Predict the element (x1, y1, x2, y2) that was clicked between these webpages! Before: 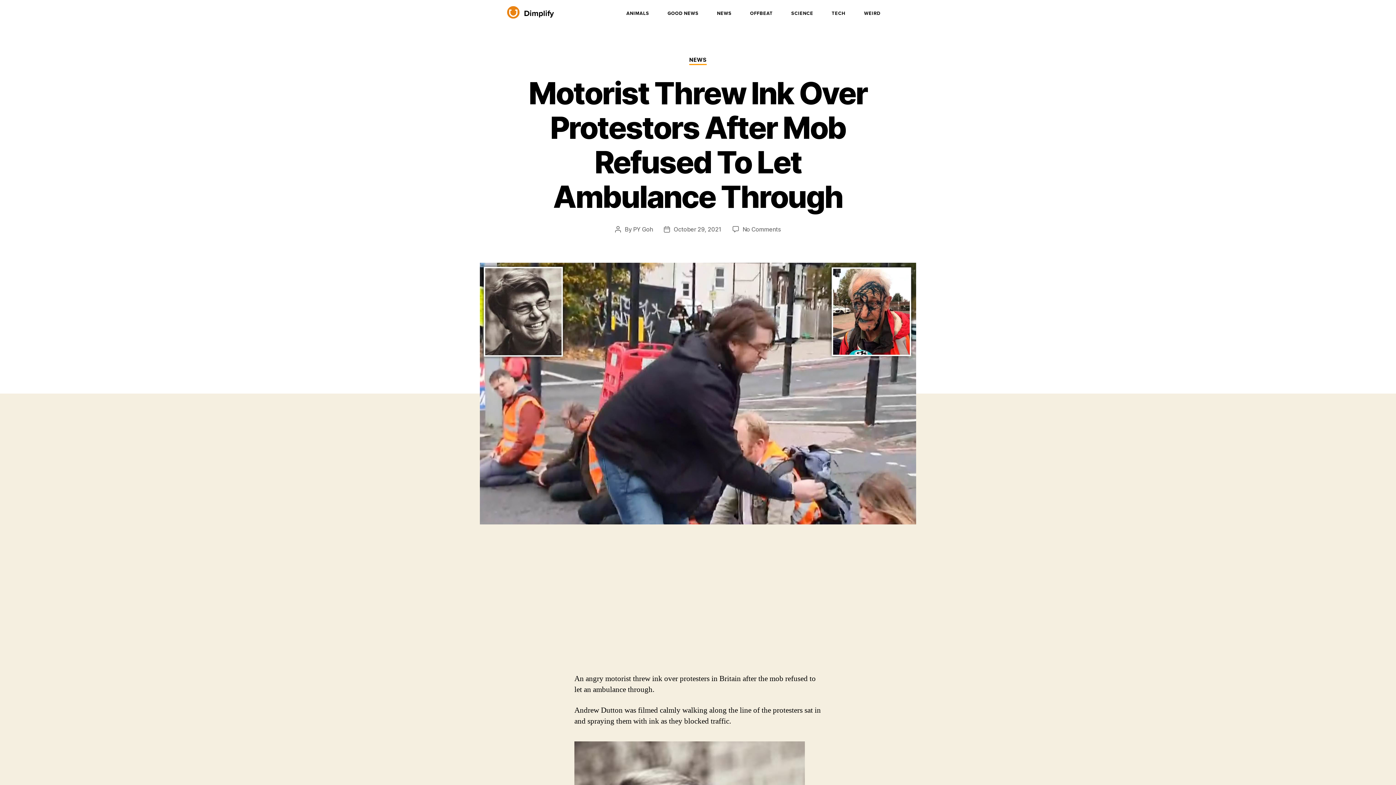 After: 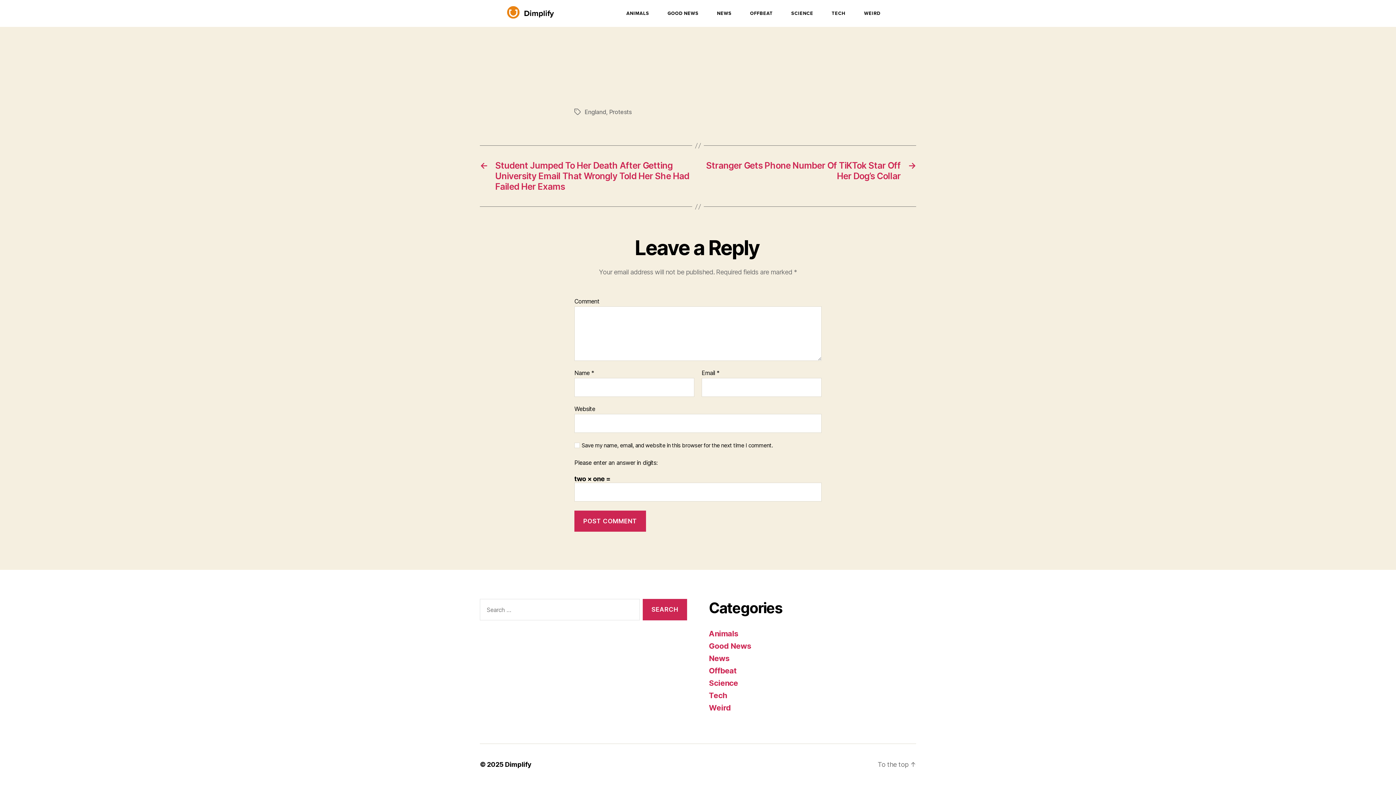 Action: bbox: (742, 225, 780, 232) label: No Comments
on Motorist Threw Ink Over Protestors After Mob Refused To Let Ambulance Through